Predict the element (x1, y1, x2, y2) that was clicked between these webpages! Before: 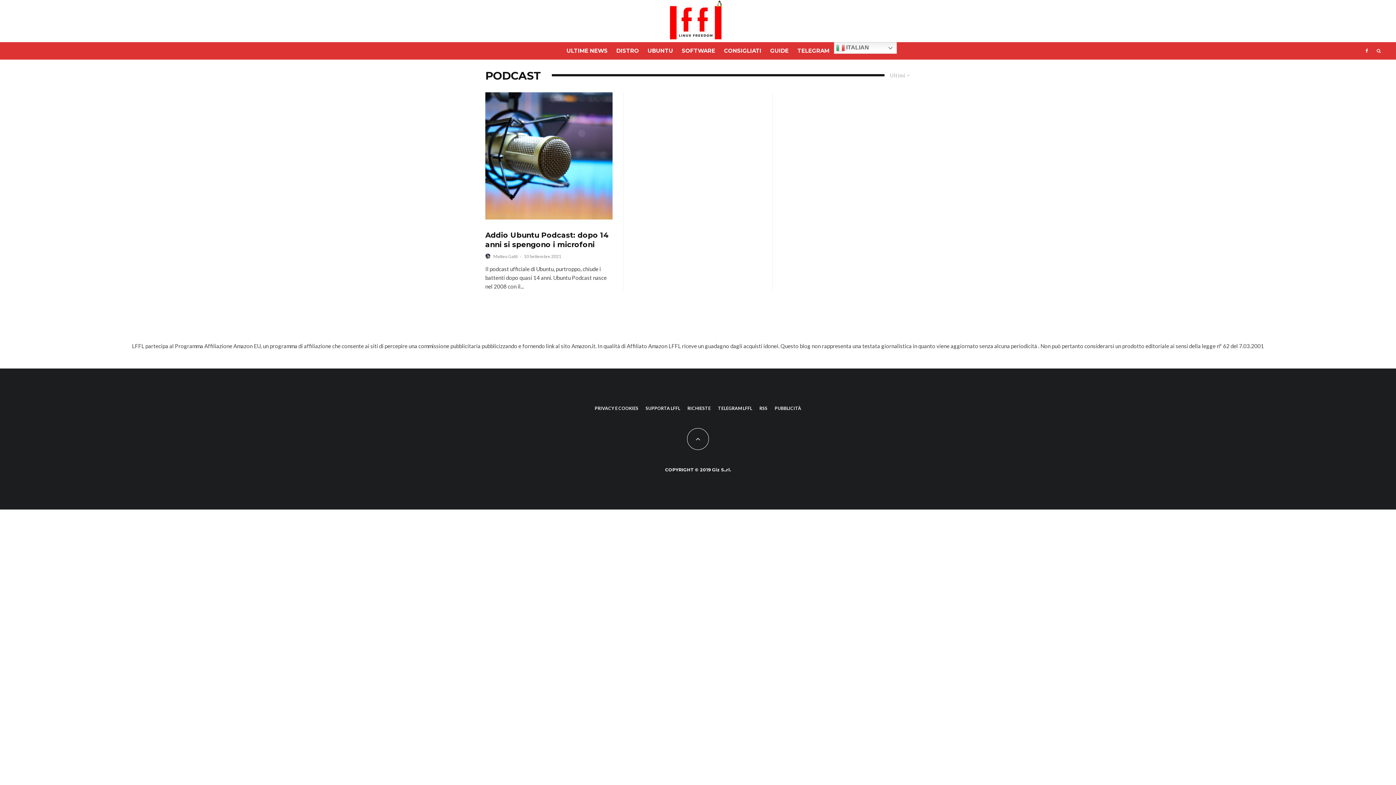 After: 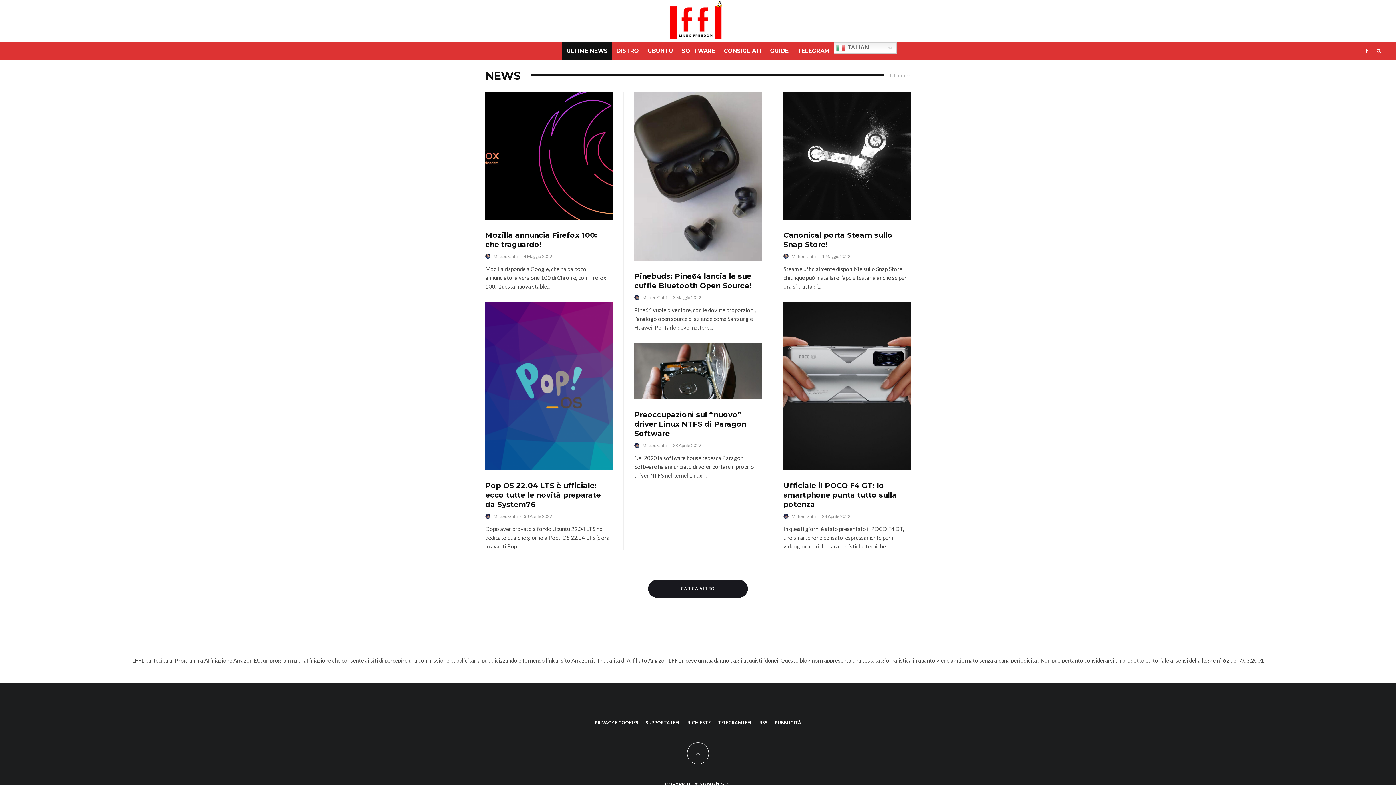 Action: label: ULTIME NEWS bbox: (562, 42, 612, 59)